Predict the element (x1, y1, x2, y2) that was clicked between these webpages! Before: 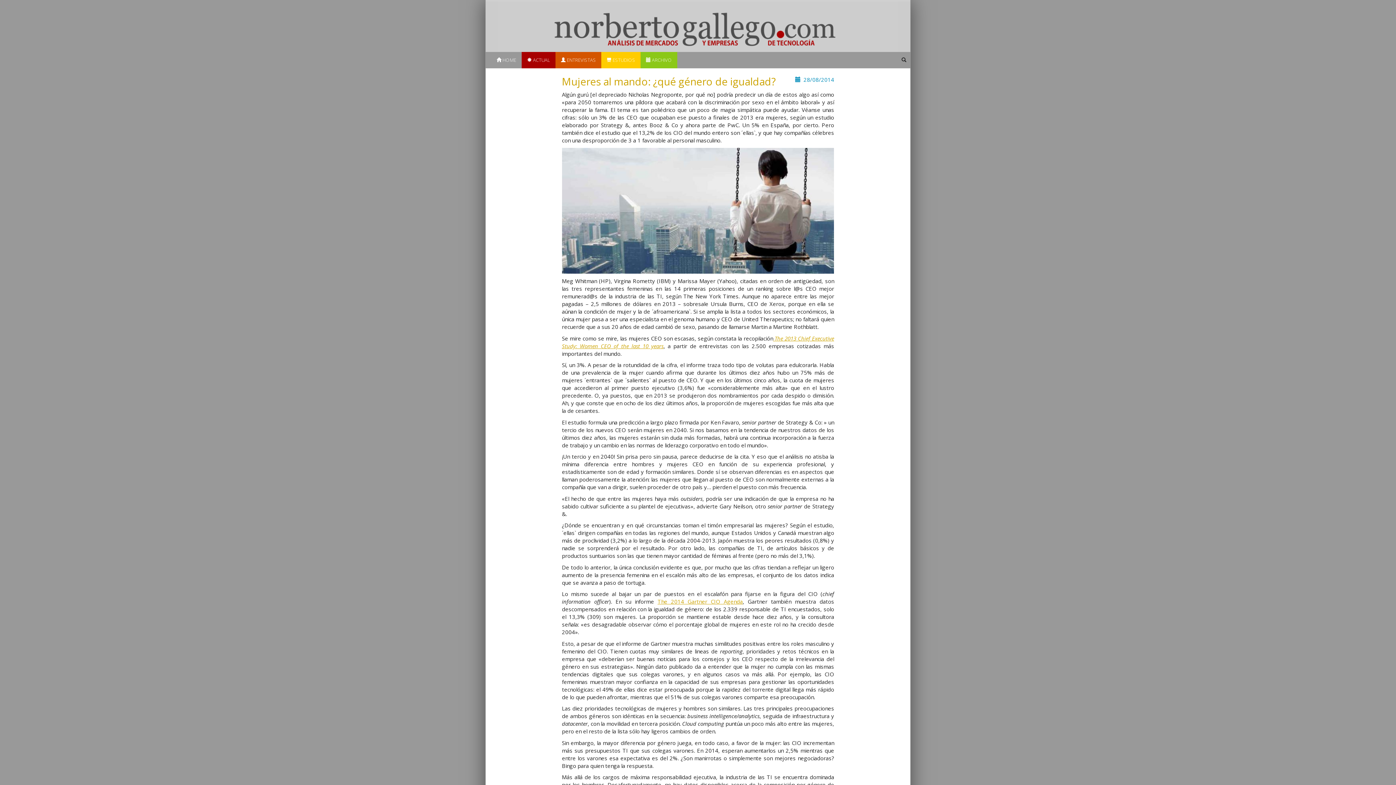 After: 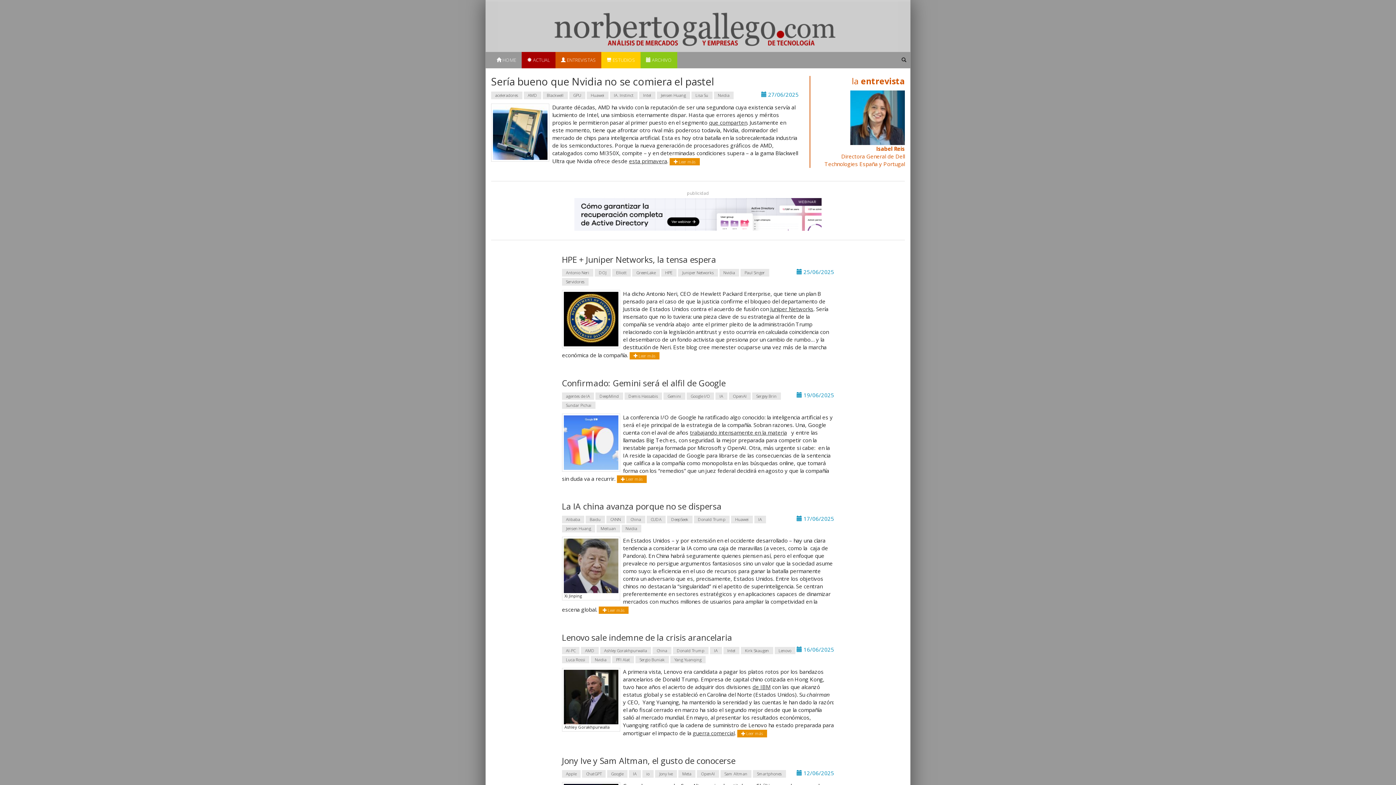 Action: bbox: (485, 0, 910, 52)